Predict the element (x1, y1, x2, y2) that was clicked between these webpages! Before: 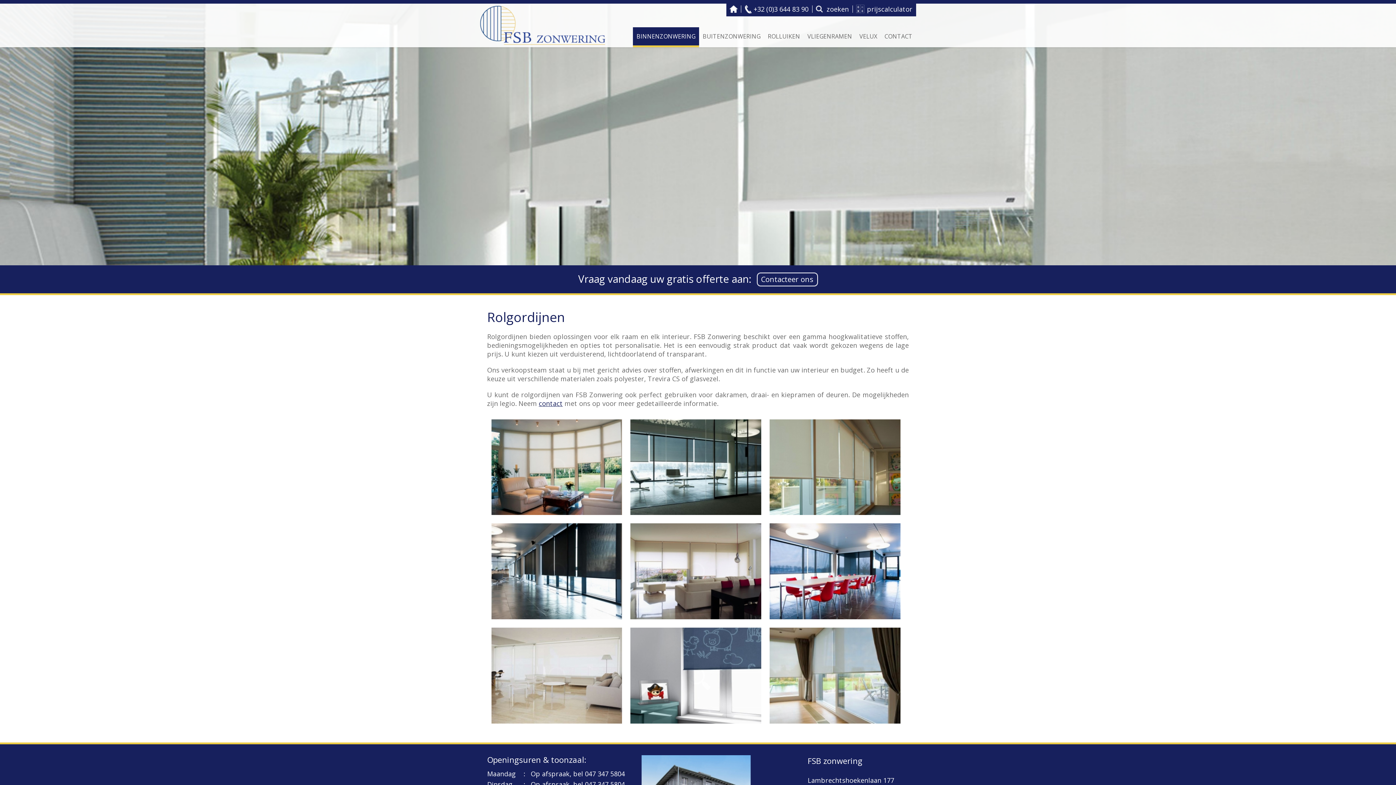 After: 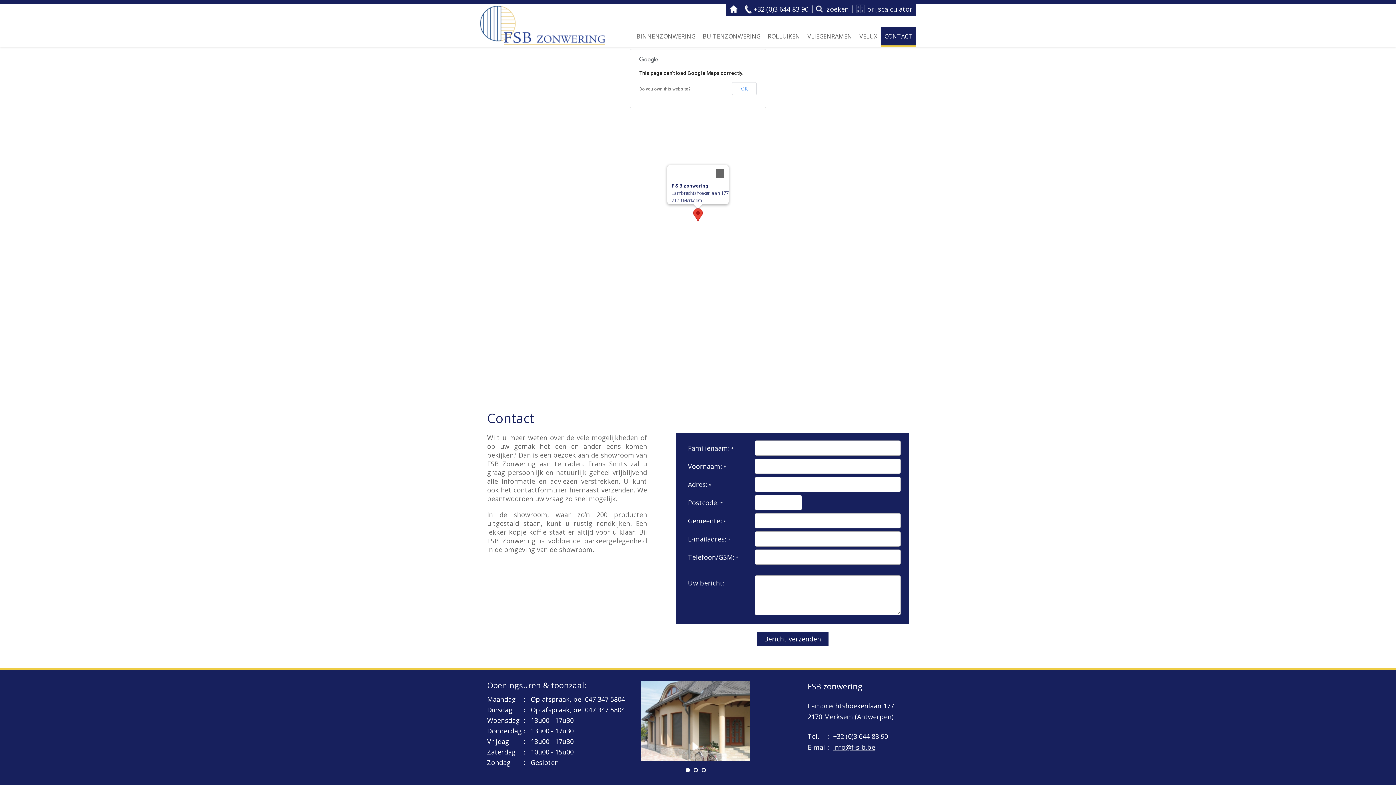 Action: label: contact bbox: (538, 399, 562, 408)